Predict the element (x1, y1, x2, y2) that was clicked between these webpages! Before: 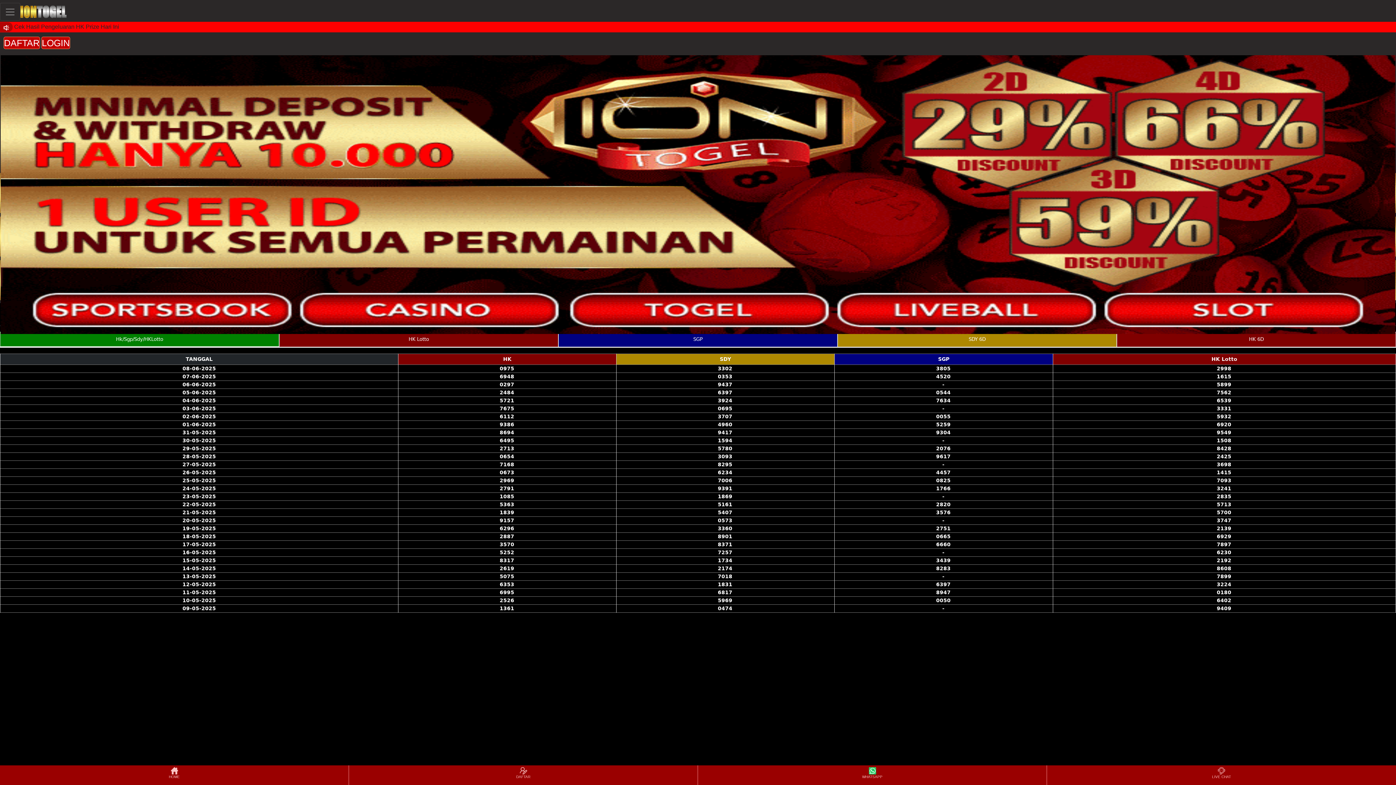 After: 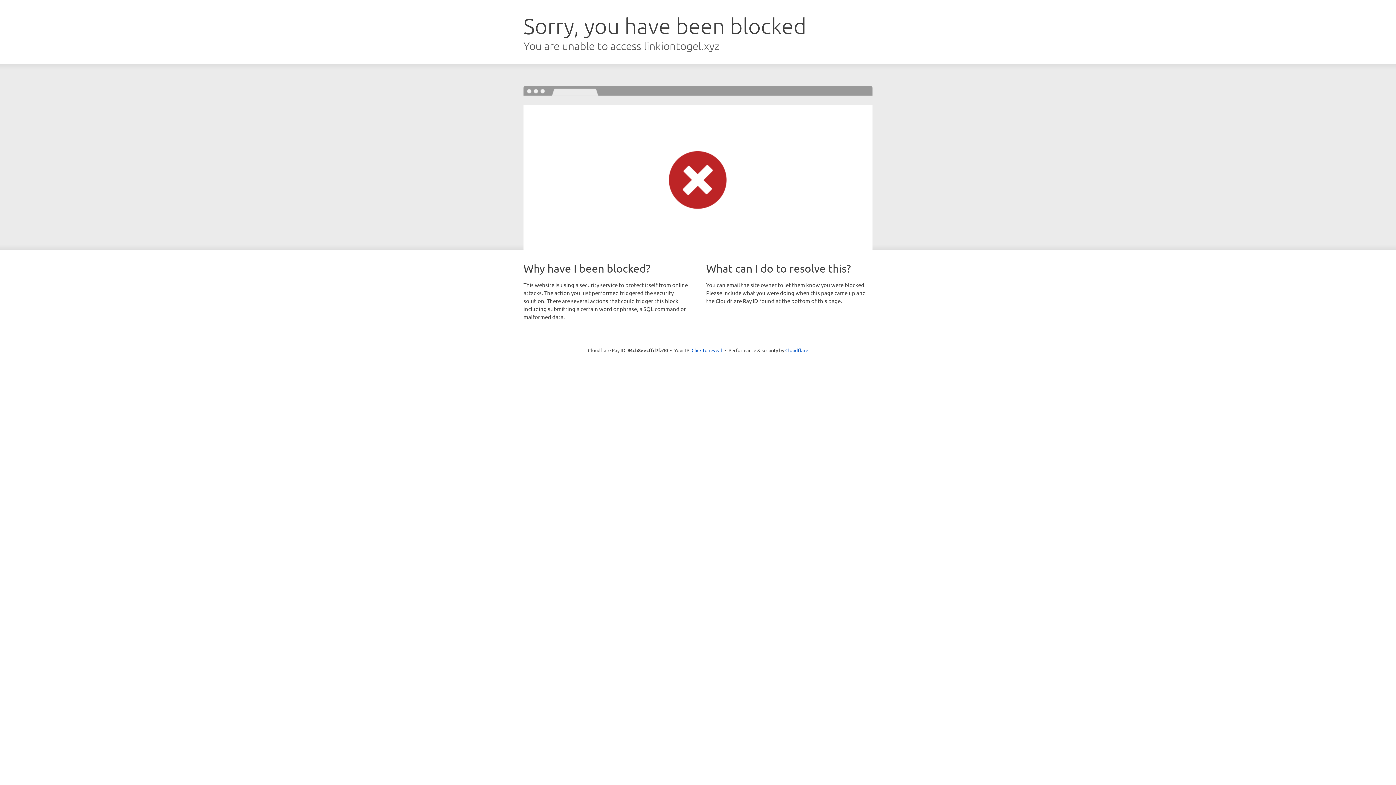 Action: label: DAFTAR bbox: (3, 36, 40, 49)